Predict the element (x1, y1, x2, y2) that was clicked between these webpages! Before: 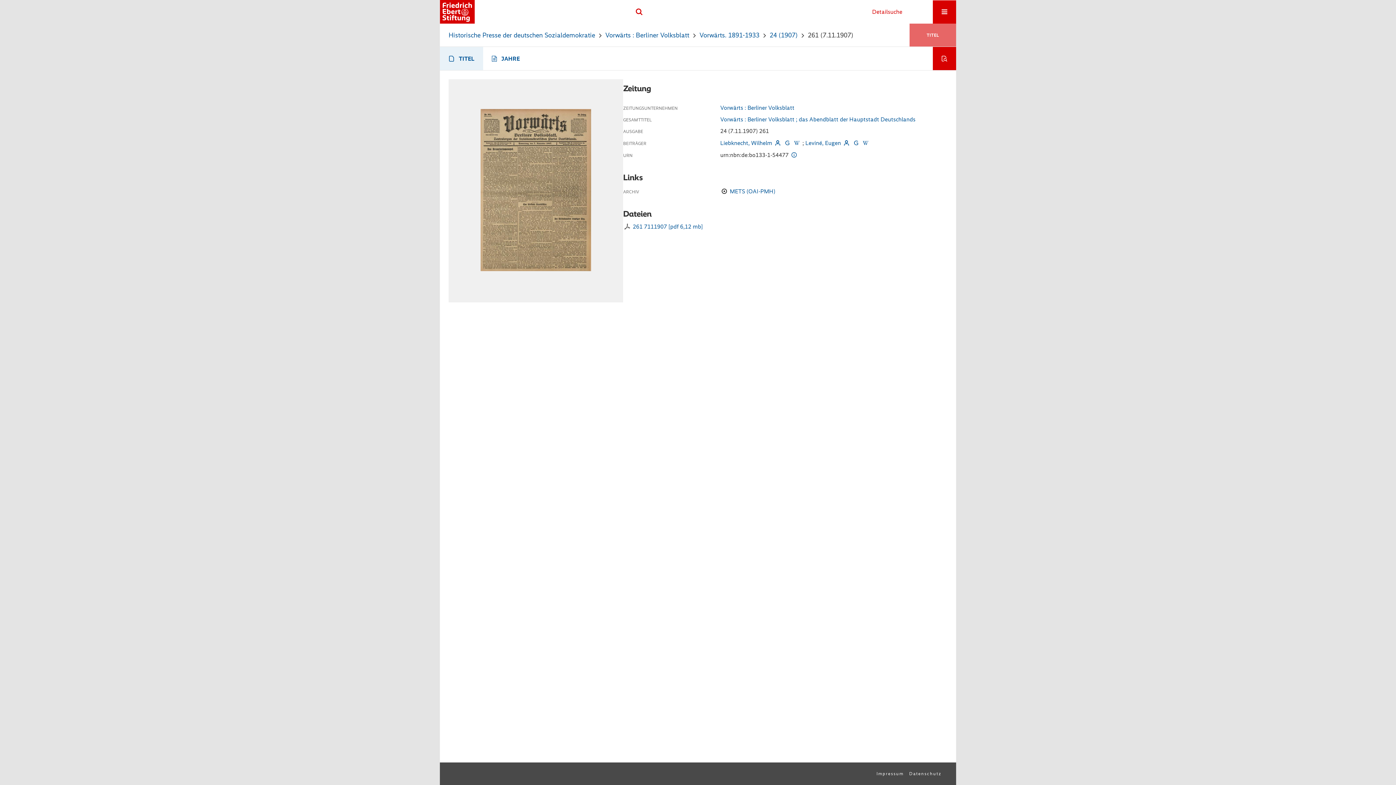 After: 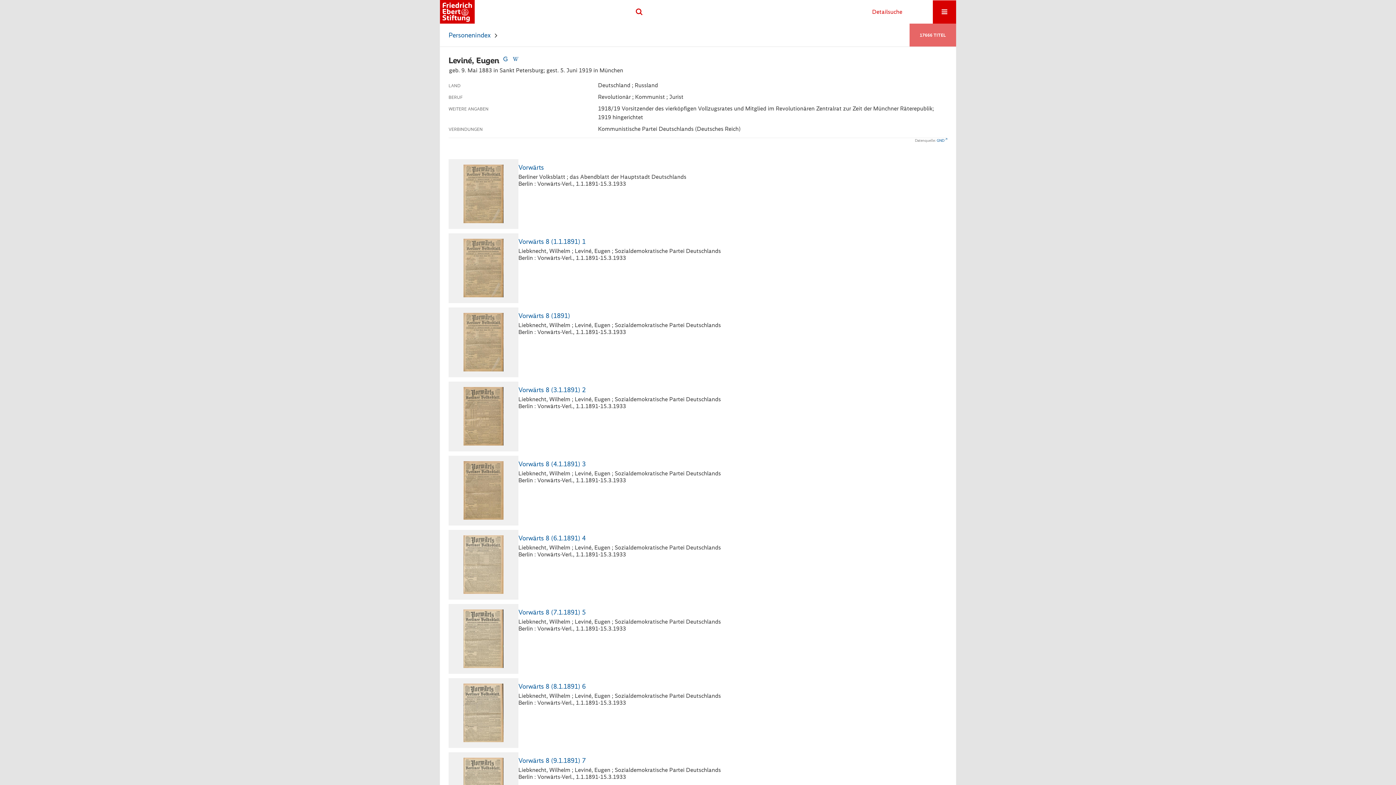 Action: bbox: (842, 139, 850, 146)